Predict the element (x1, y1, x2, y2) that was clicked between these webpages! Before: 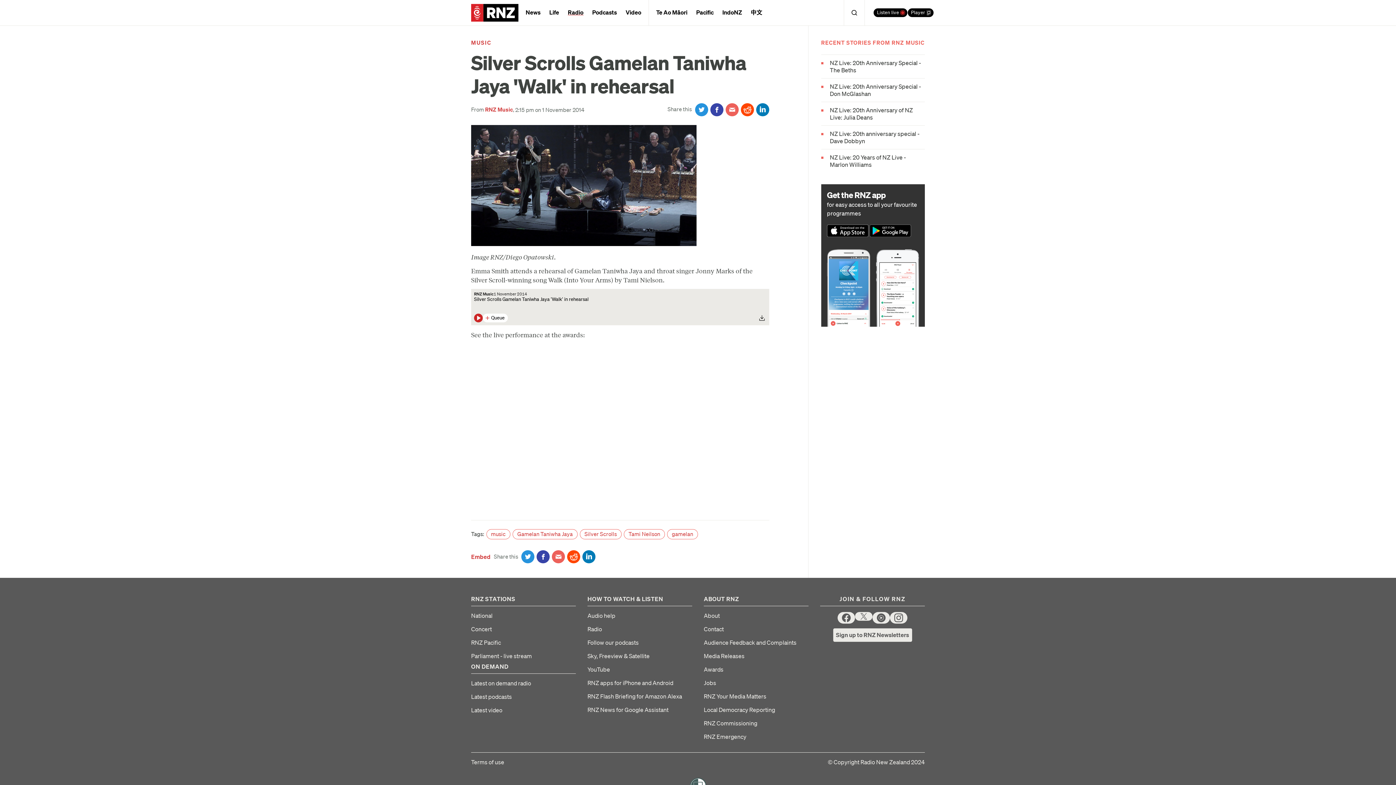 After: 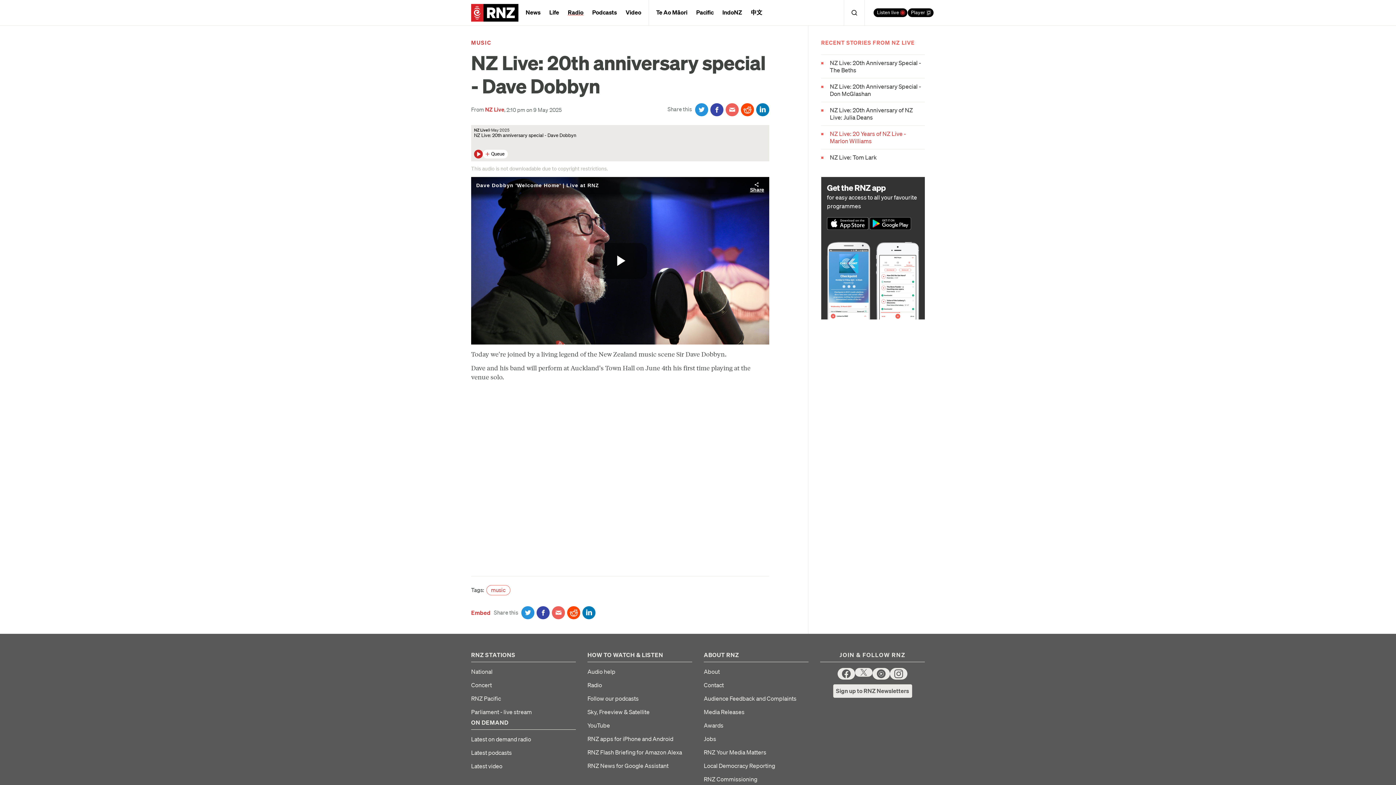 Action: label: NZ Live: 20th anniversary special - Dave Dobbyn bbox: (821, 130, 925, 144)